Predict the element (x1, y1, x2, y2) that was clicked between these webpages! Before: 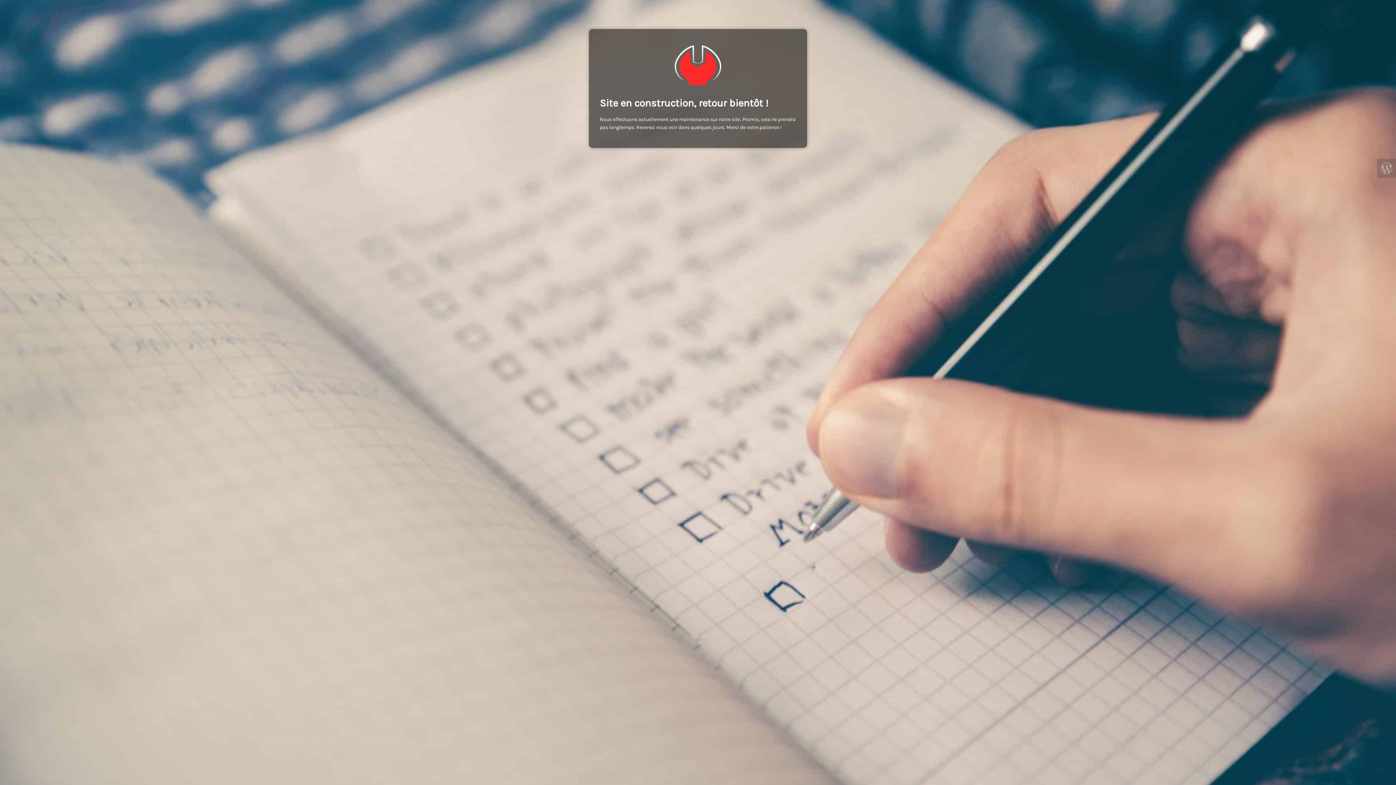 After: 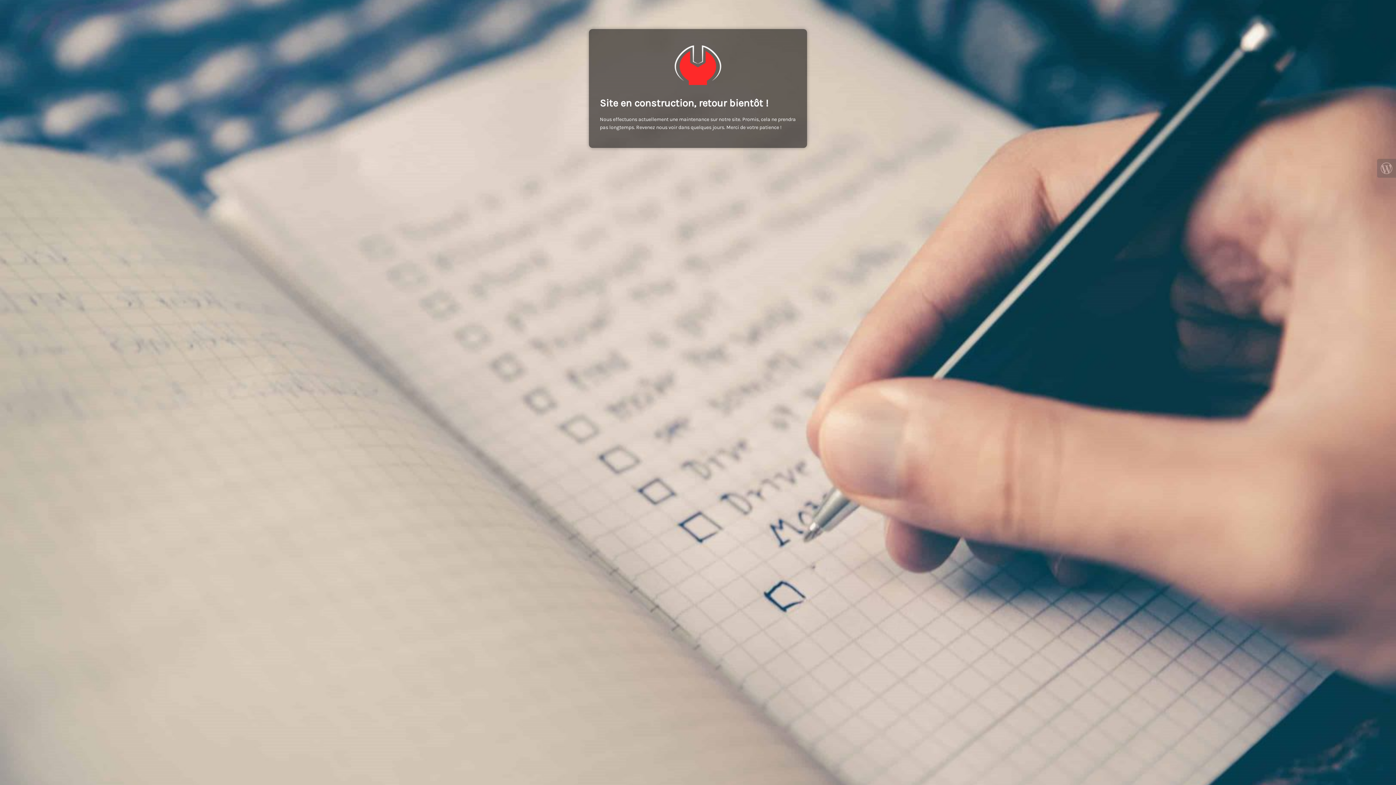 Action: bbox: (1377, 158, 1396, 177)